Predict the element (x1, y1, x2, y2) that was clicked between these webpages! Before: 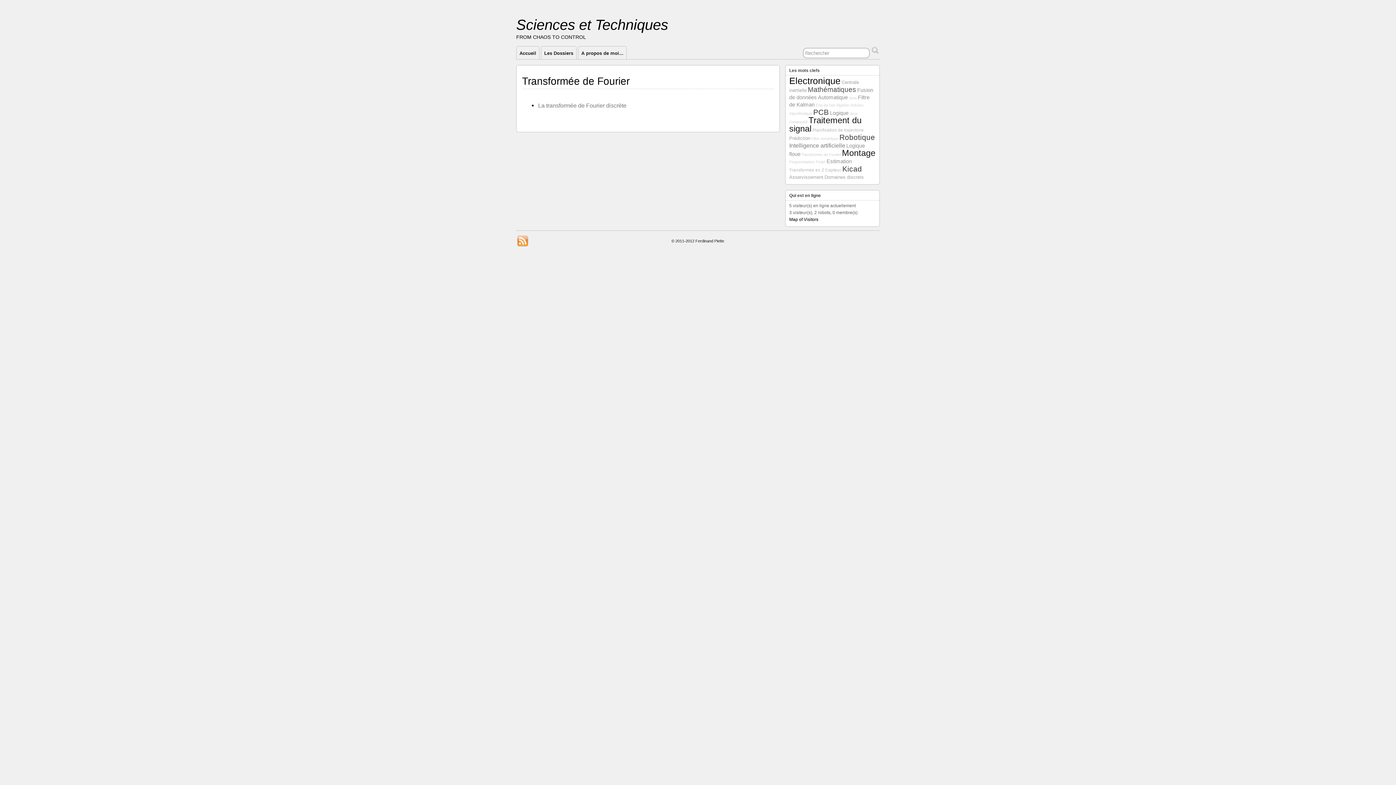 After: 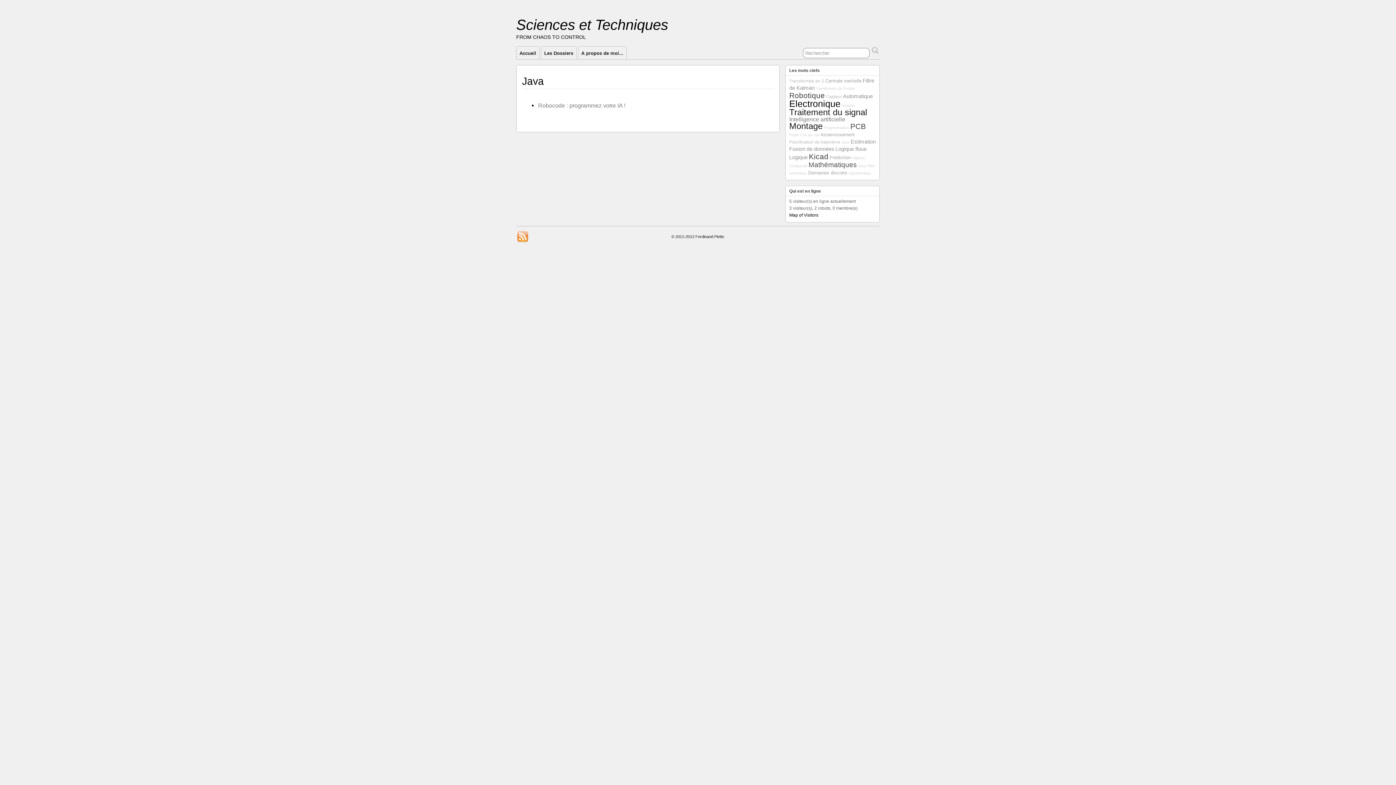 Action: bbox: (849, 96, 857, 100) label: Java